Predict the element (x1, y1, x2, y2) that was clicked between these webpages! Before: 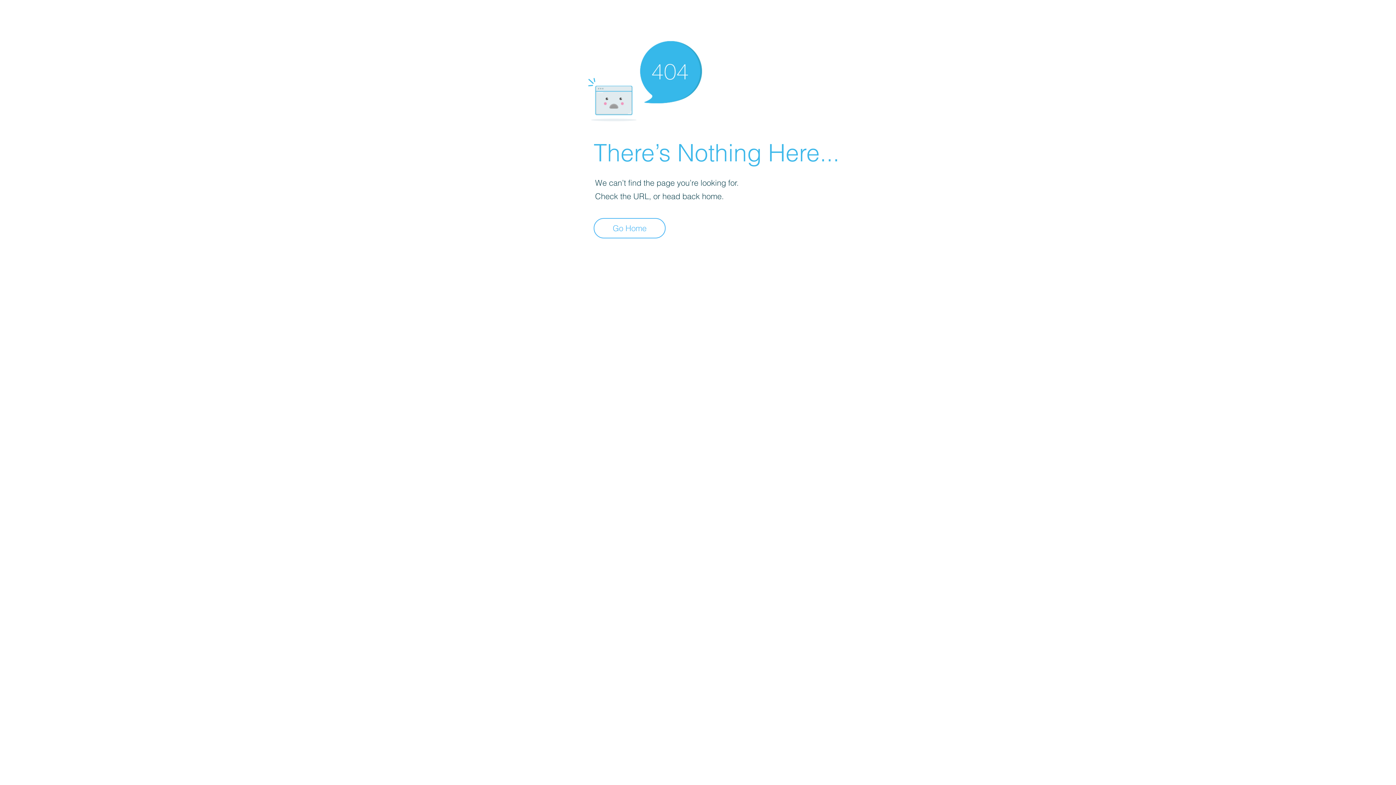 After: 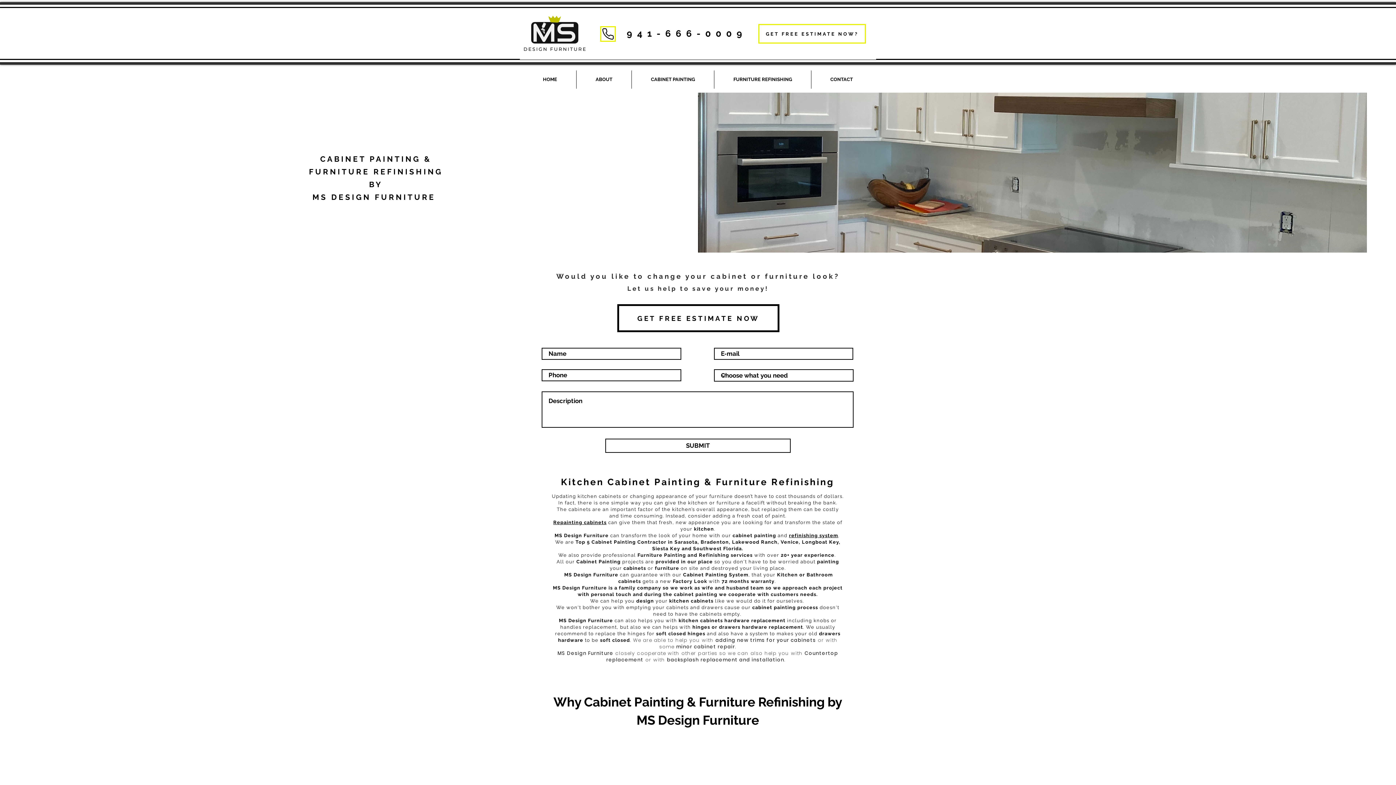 Action: label: Go Home bbox: (593, 218, 665, 238)